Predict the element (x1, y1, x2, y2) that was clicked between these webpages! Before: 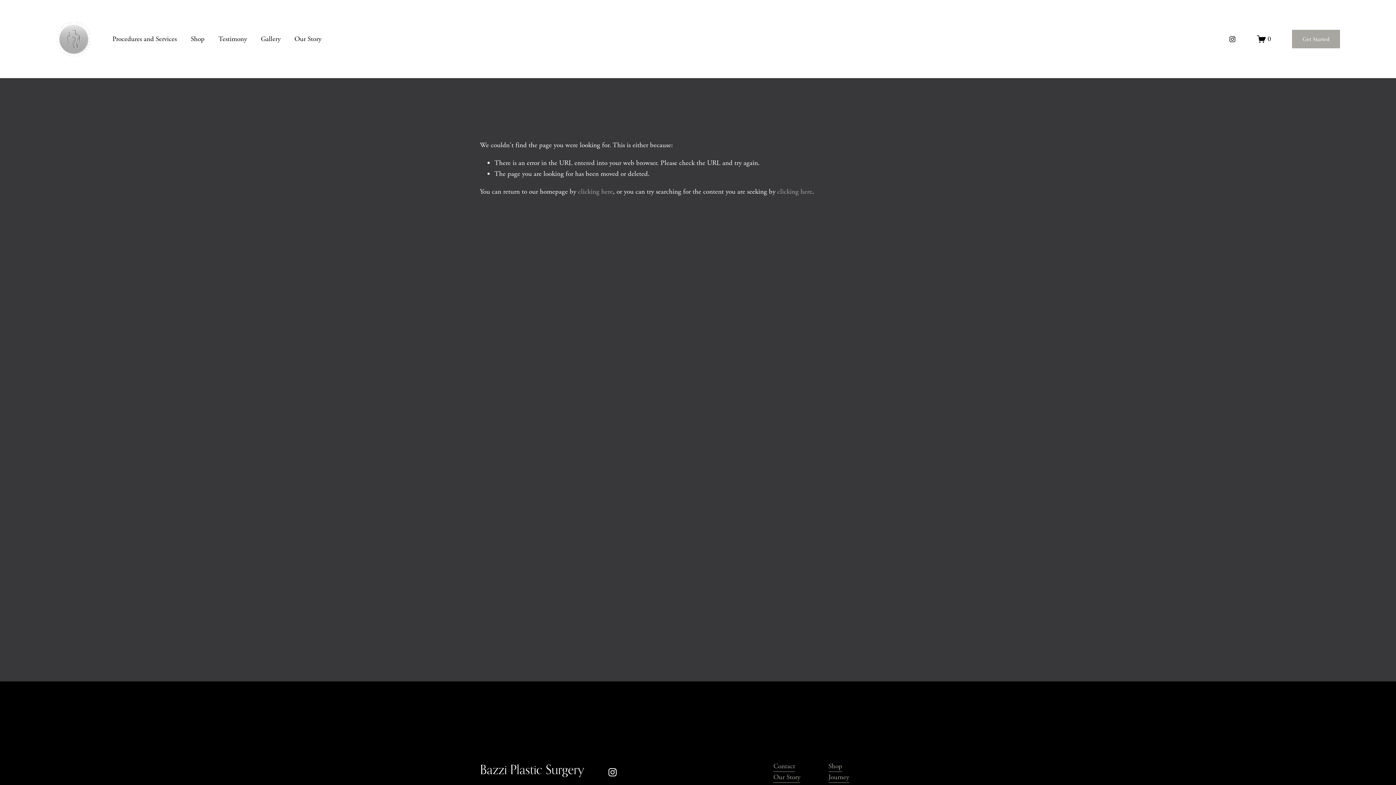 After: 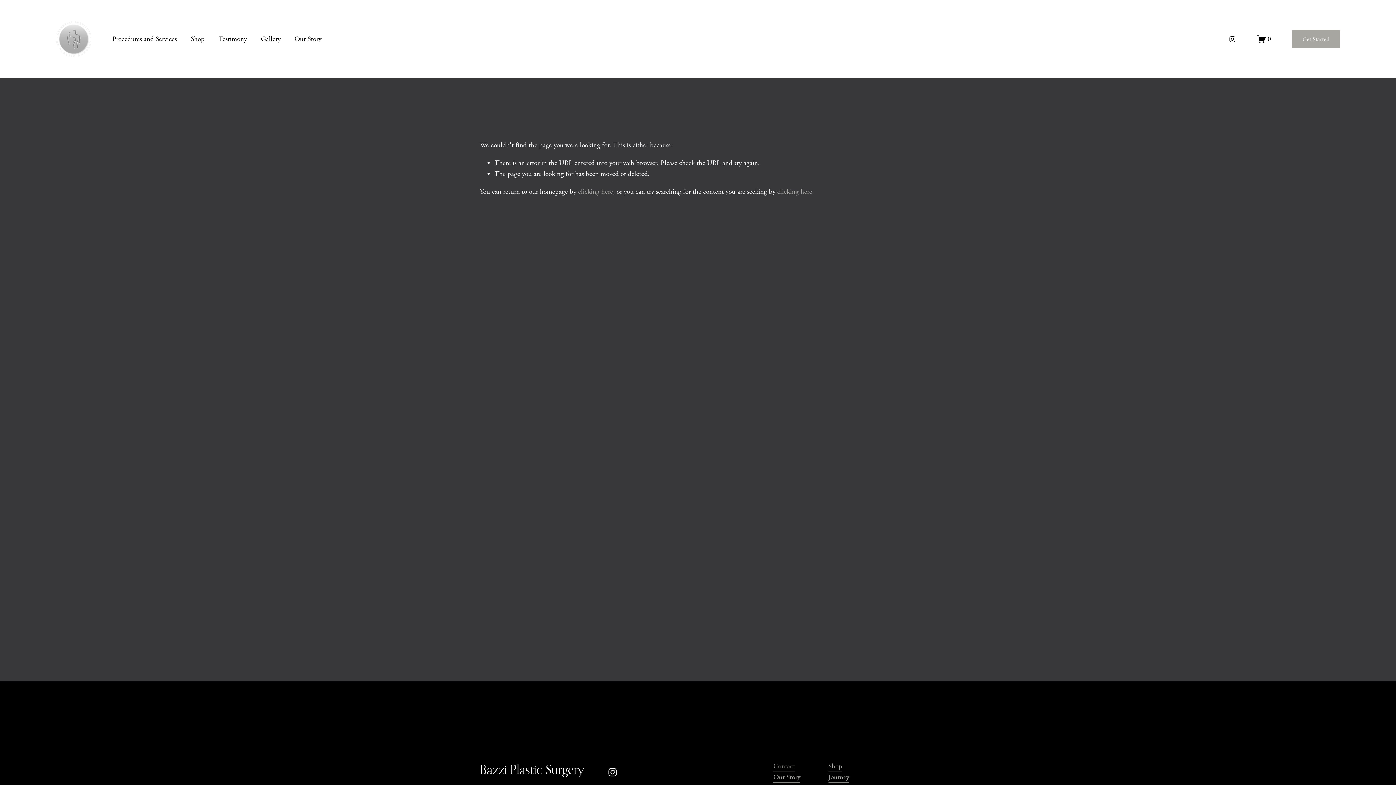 Action: label: Our Story bbox: (773, 772, 800, 783)